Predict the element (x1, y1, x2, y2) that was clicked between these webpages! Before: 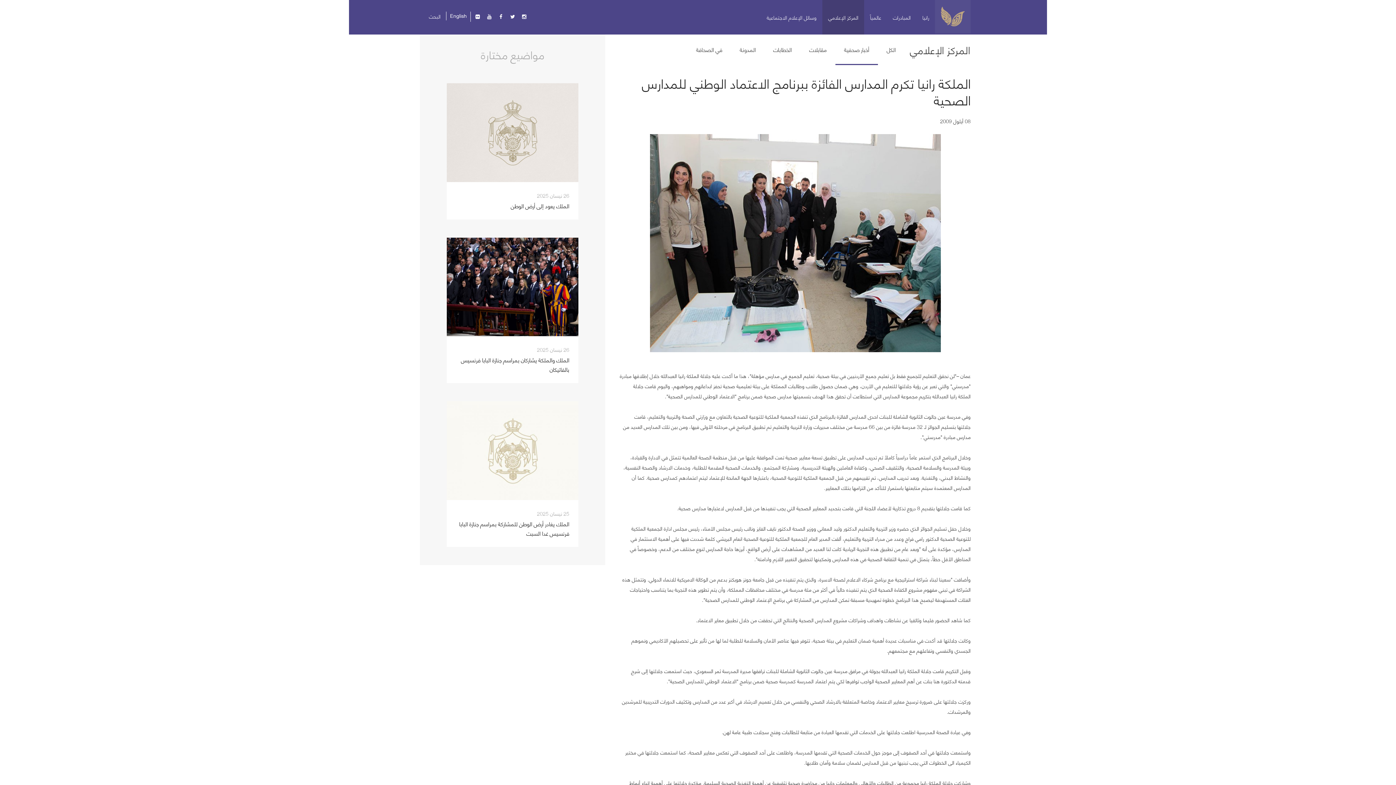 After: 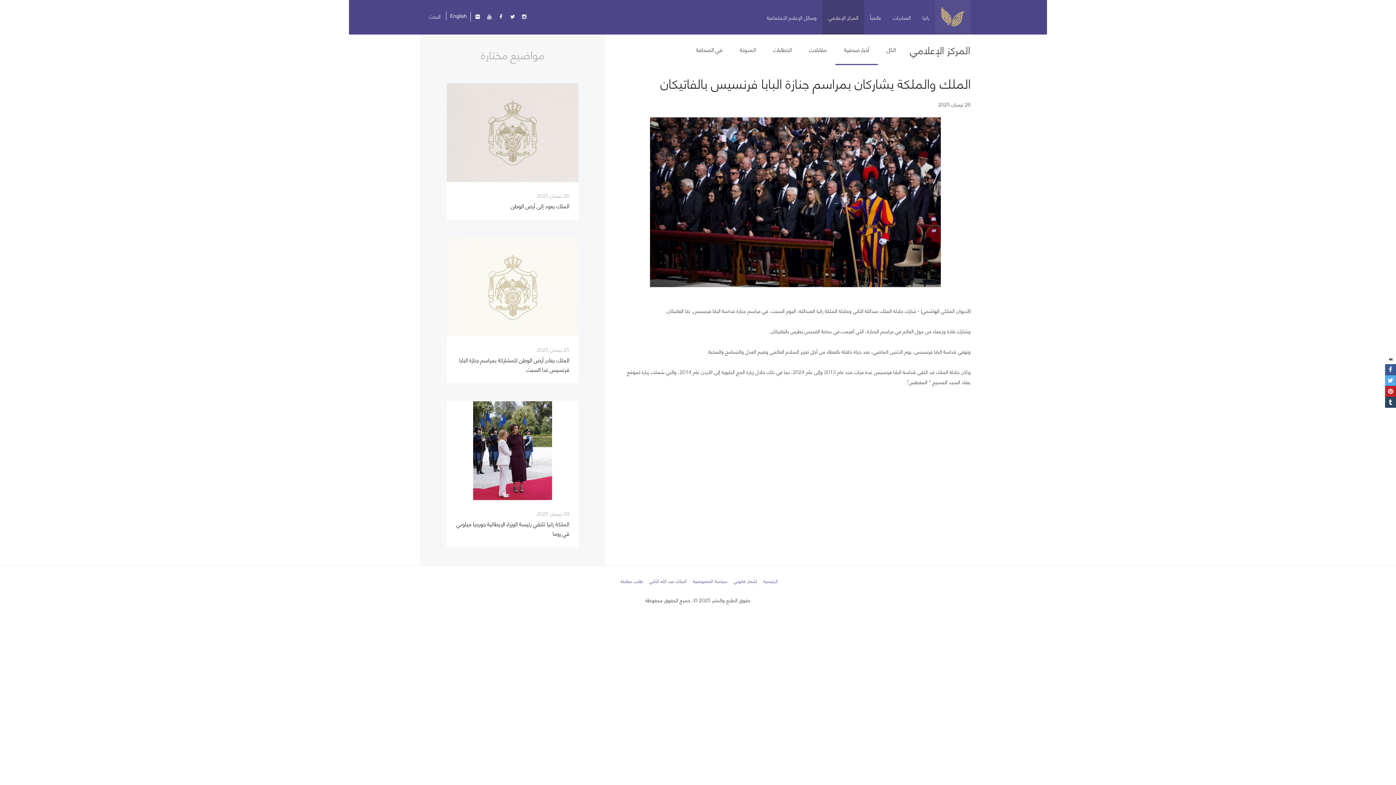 Action: bbox: (446, 237, 578, 336)